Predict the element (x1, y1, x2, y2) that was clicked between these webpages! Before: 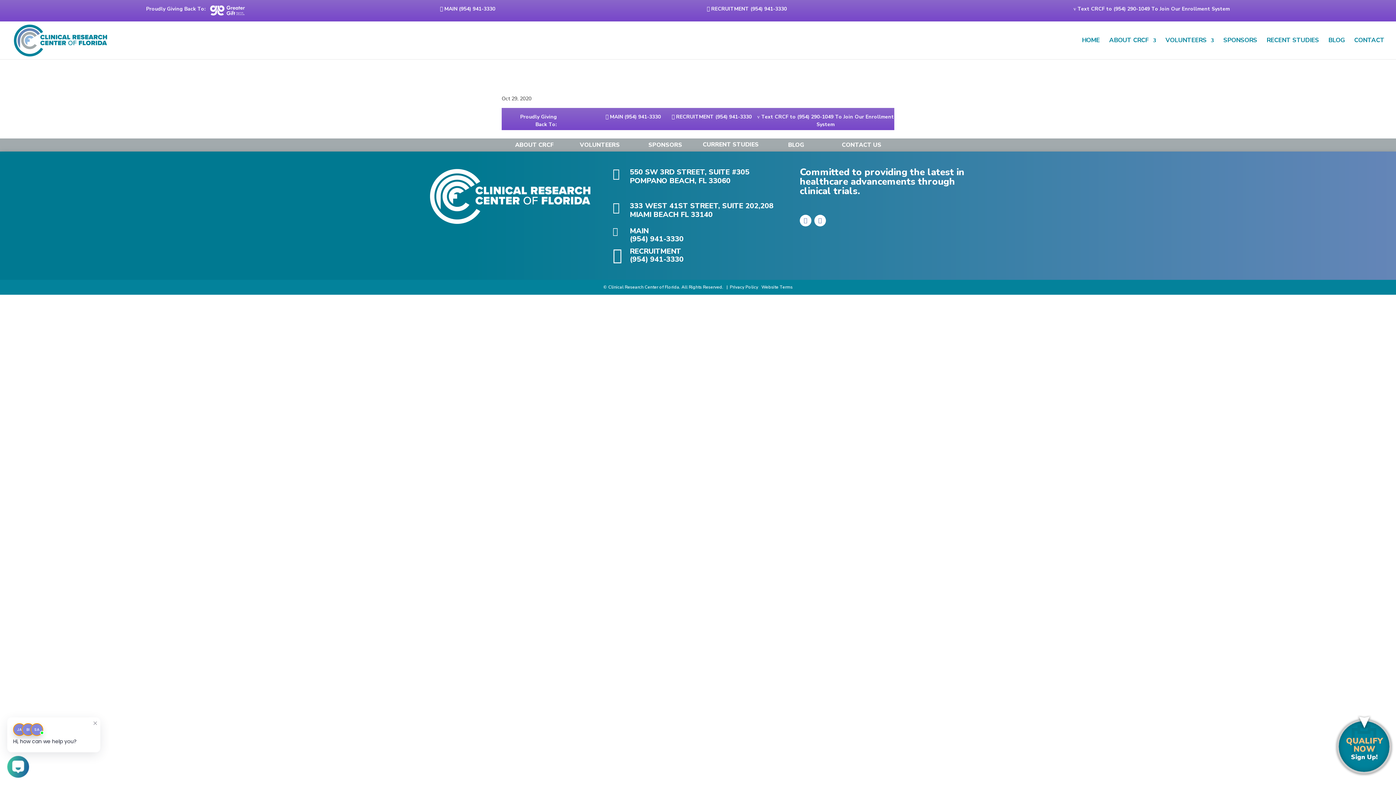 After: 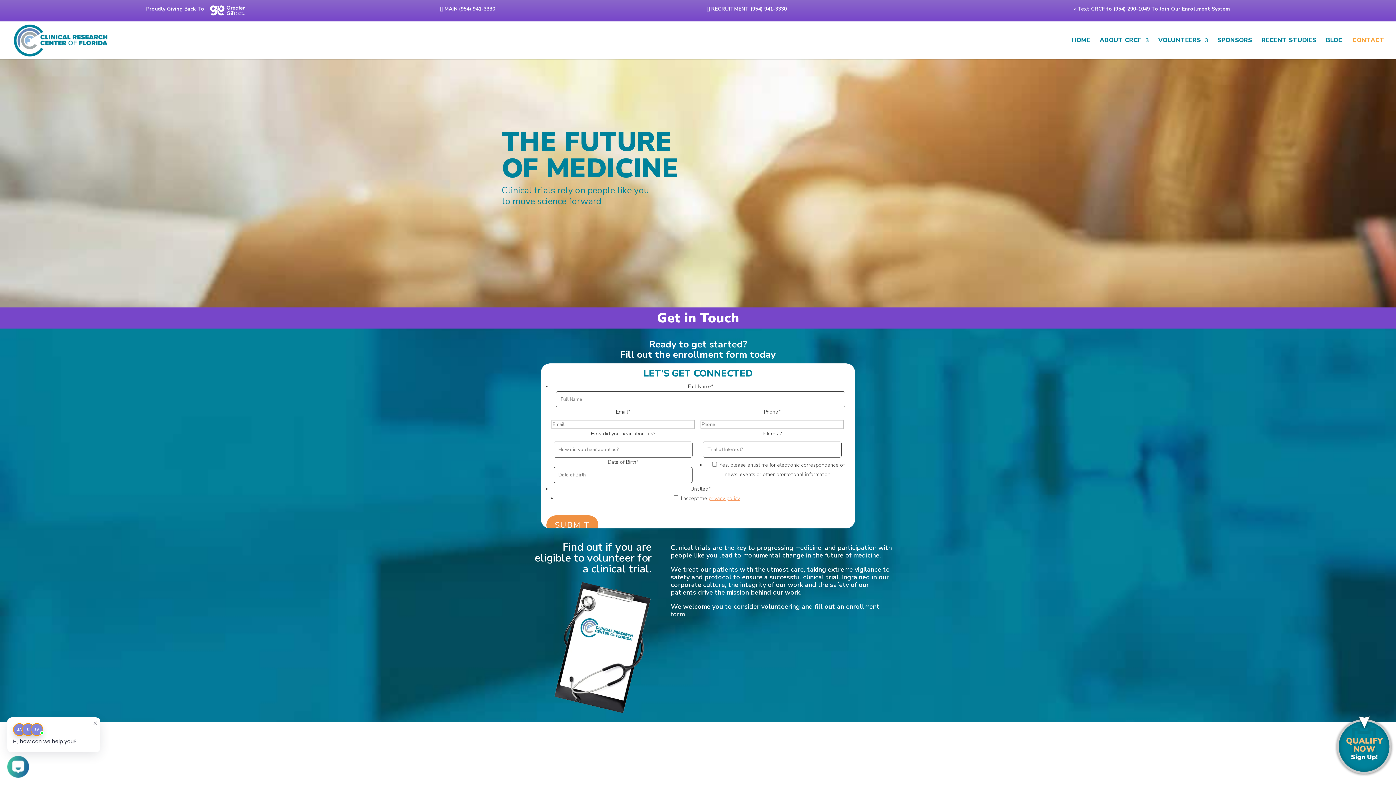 Action: label: CONTACT bbox: (1354, 37, 1384, 59)